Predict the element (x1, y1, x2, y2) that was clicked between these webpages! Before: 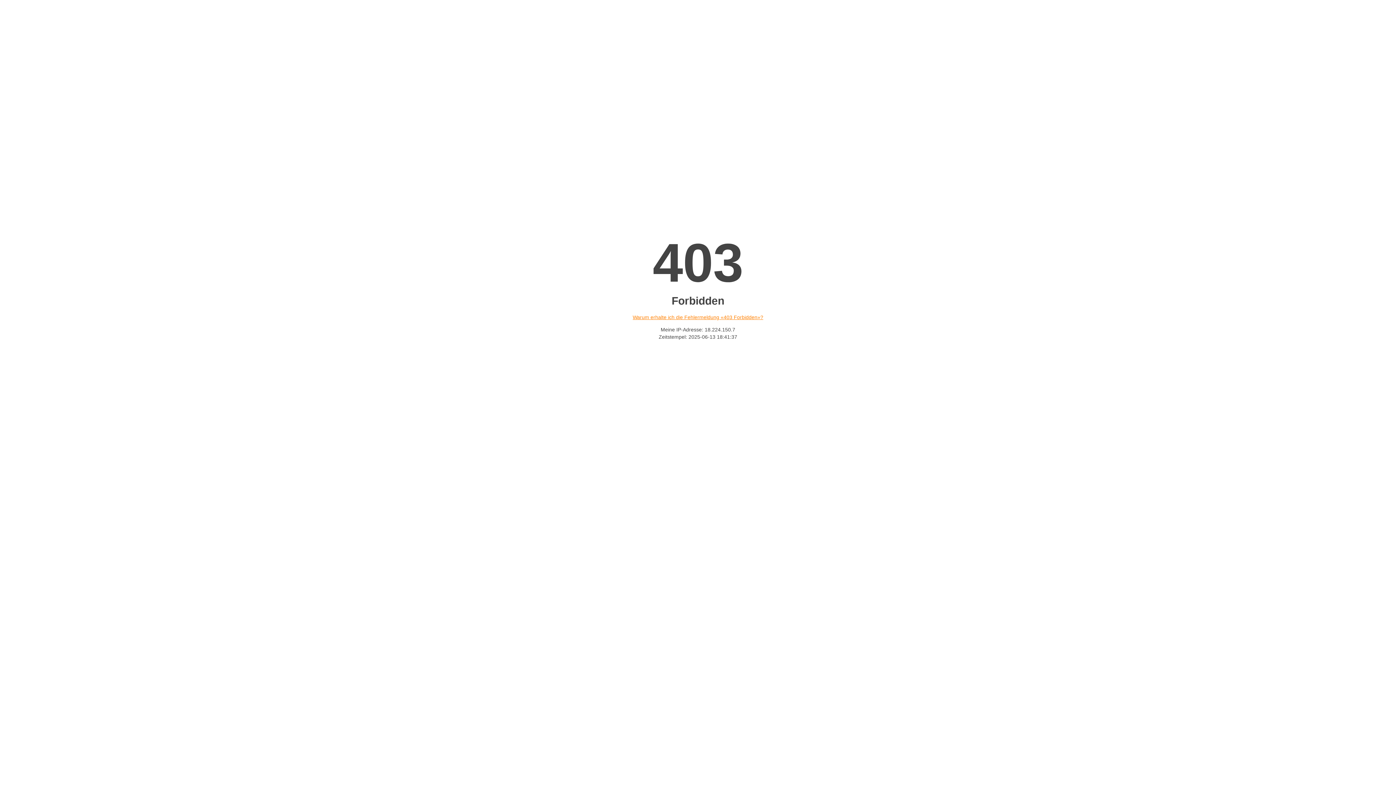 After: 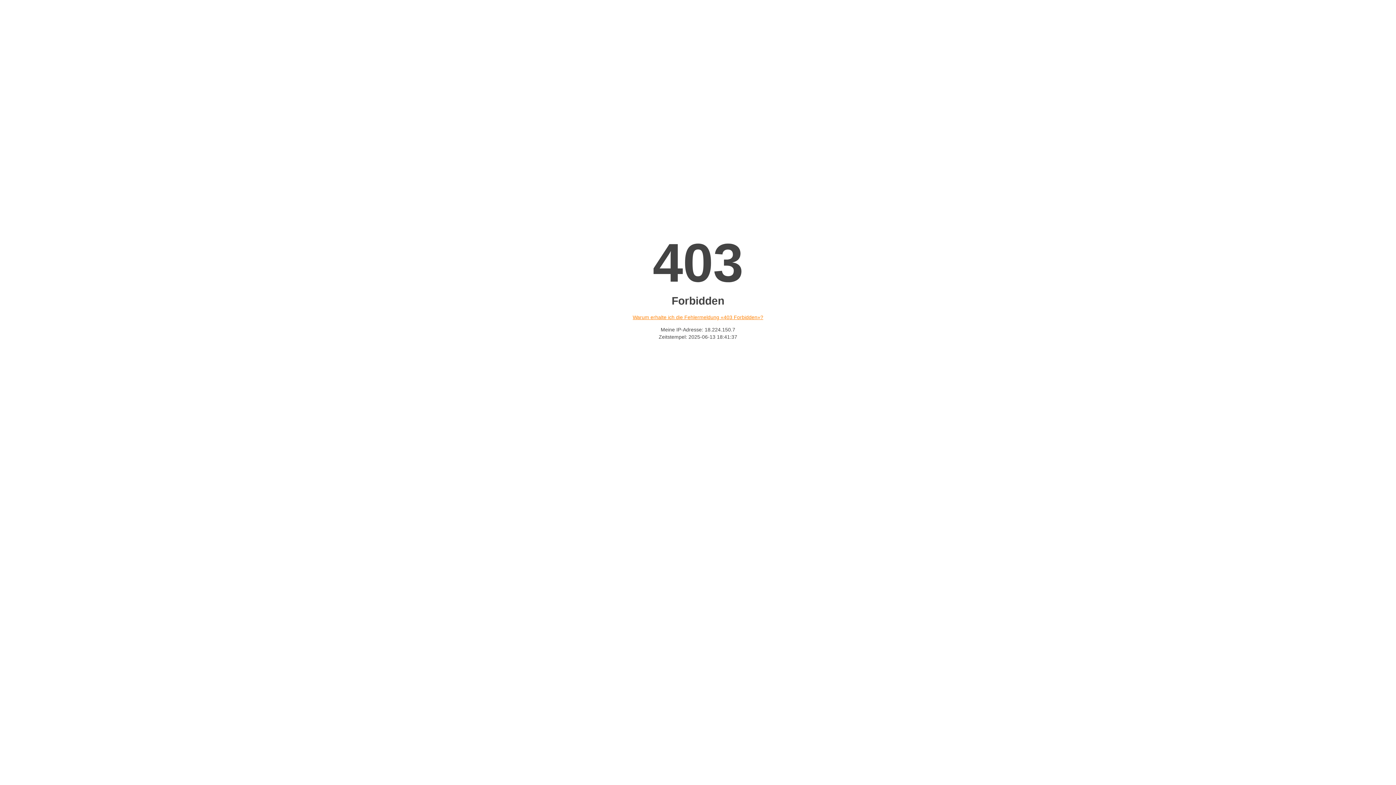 Action: label: Warum erhalte ich die Fehlermeldung «403 Forbidden»? bbox: (632, 314, 763, 320)